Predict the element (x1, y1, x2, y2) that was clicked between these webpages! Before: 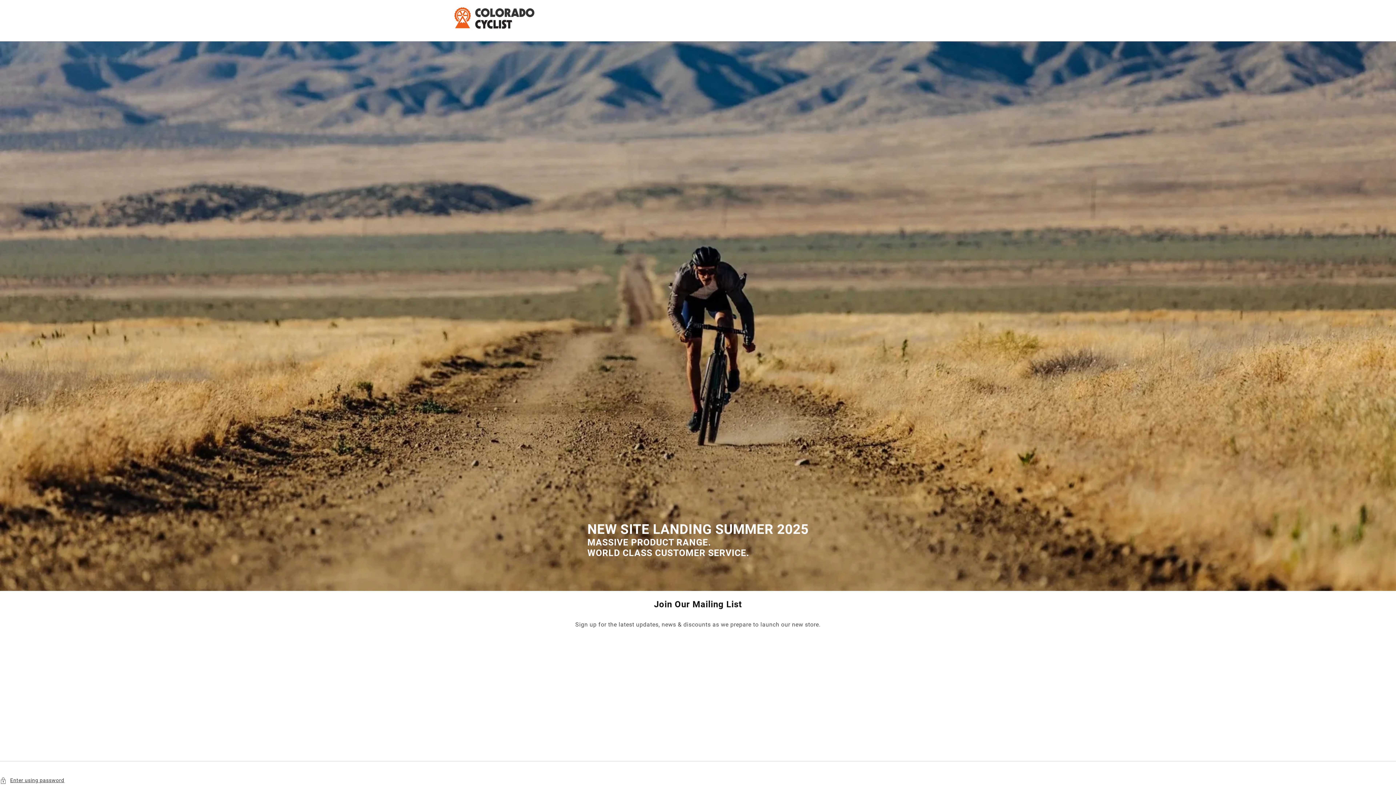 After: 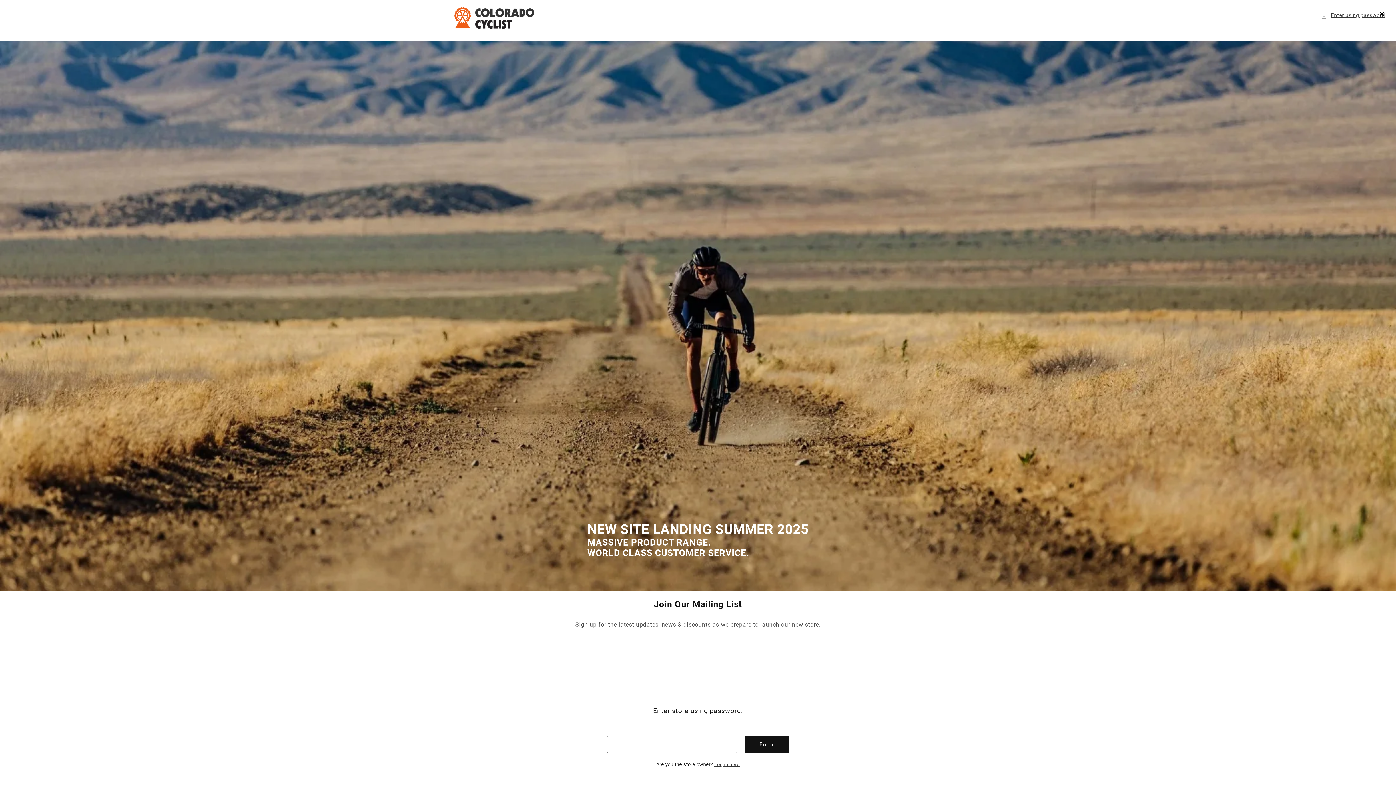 Action: bbox: (0, 776, 1396, 785) label: Enter using password